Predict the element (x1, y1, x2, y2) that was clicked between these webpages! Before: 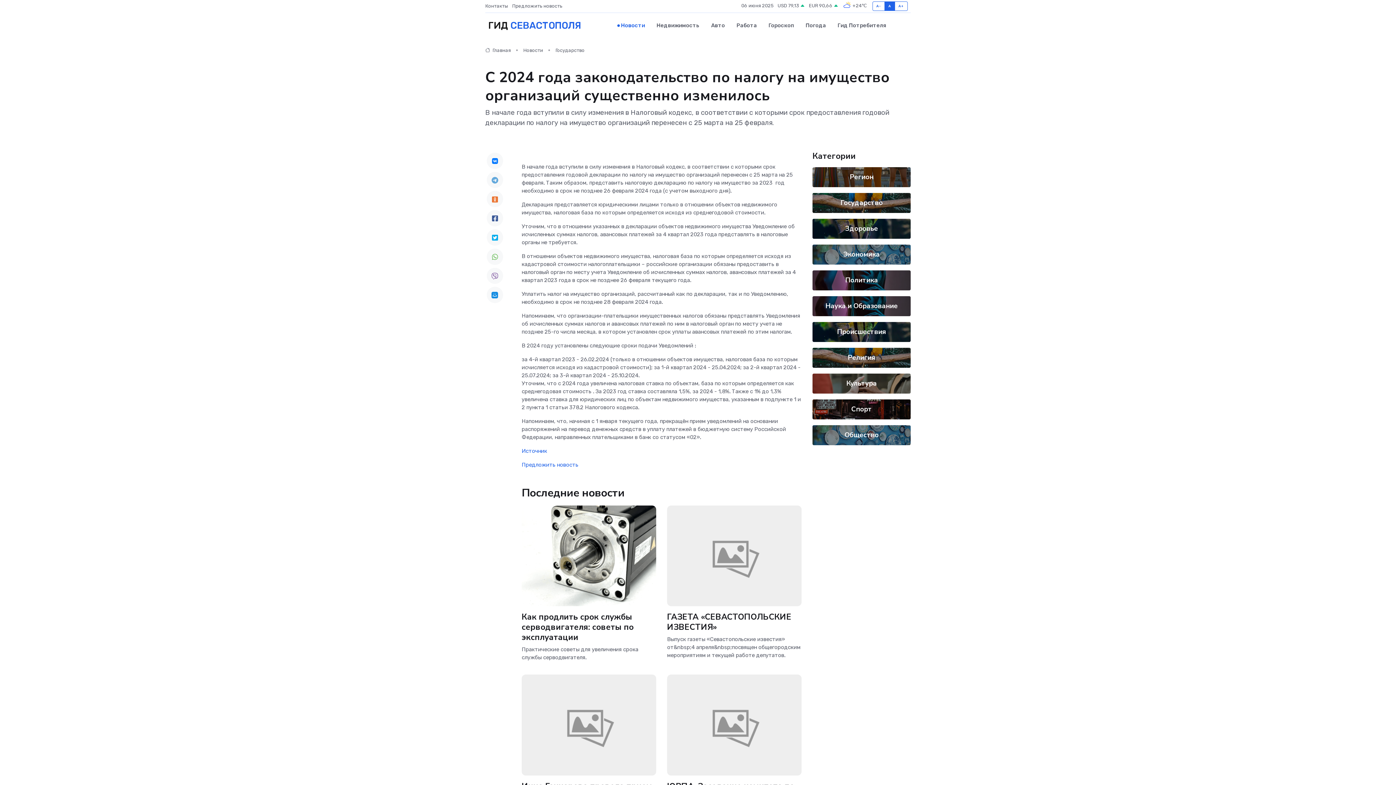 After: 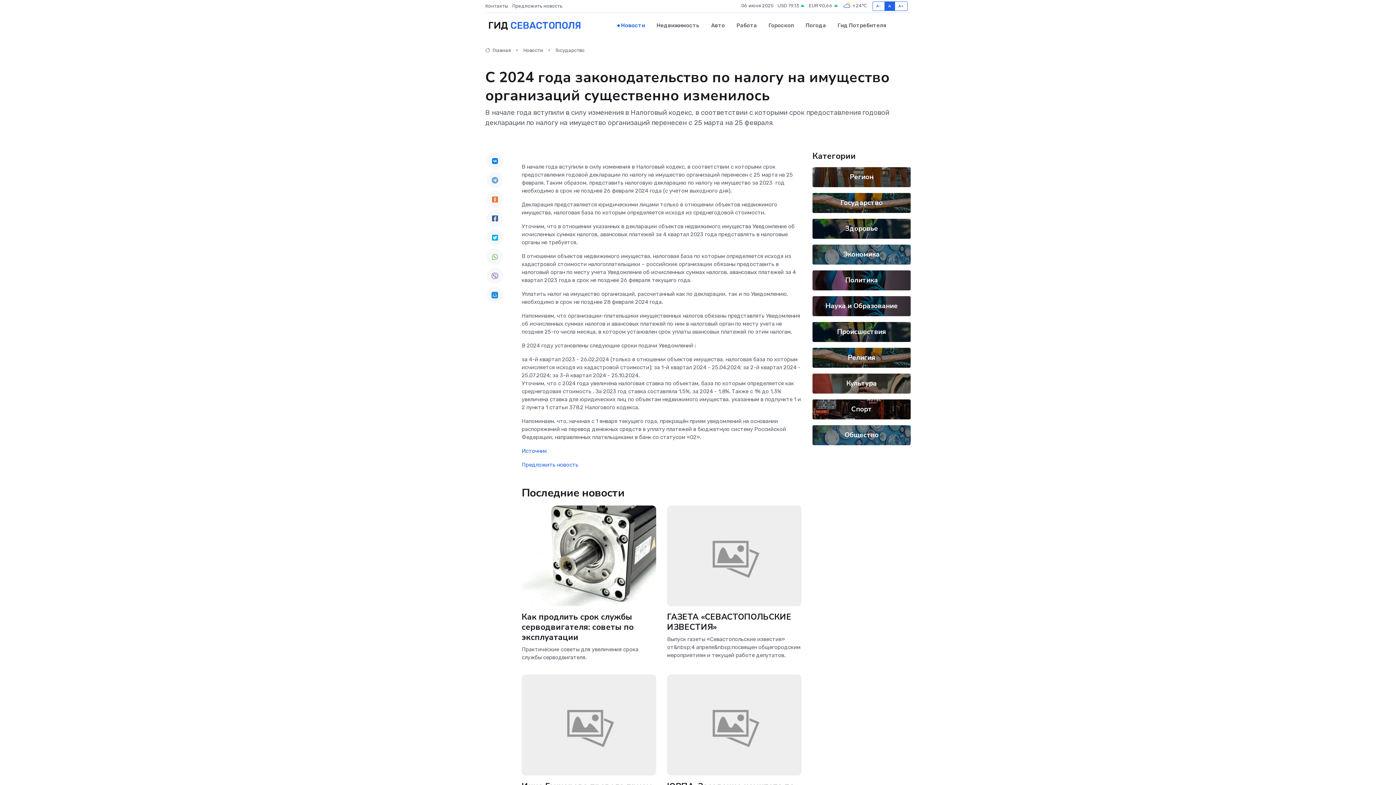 Action: bbox: (486, 191, 503, 207)